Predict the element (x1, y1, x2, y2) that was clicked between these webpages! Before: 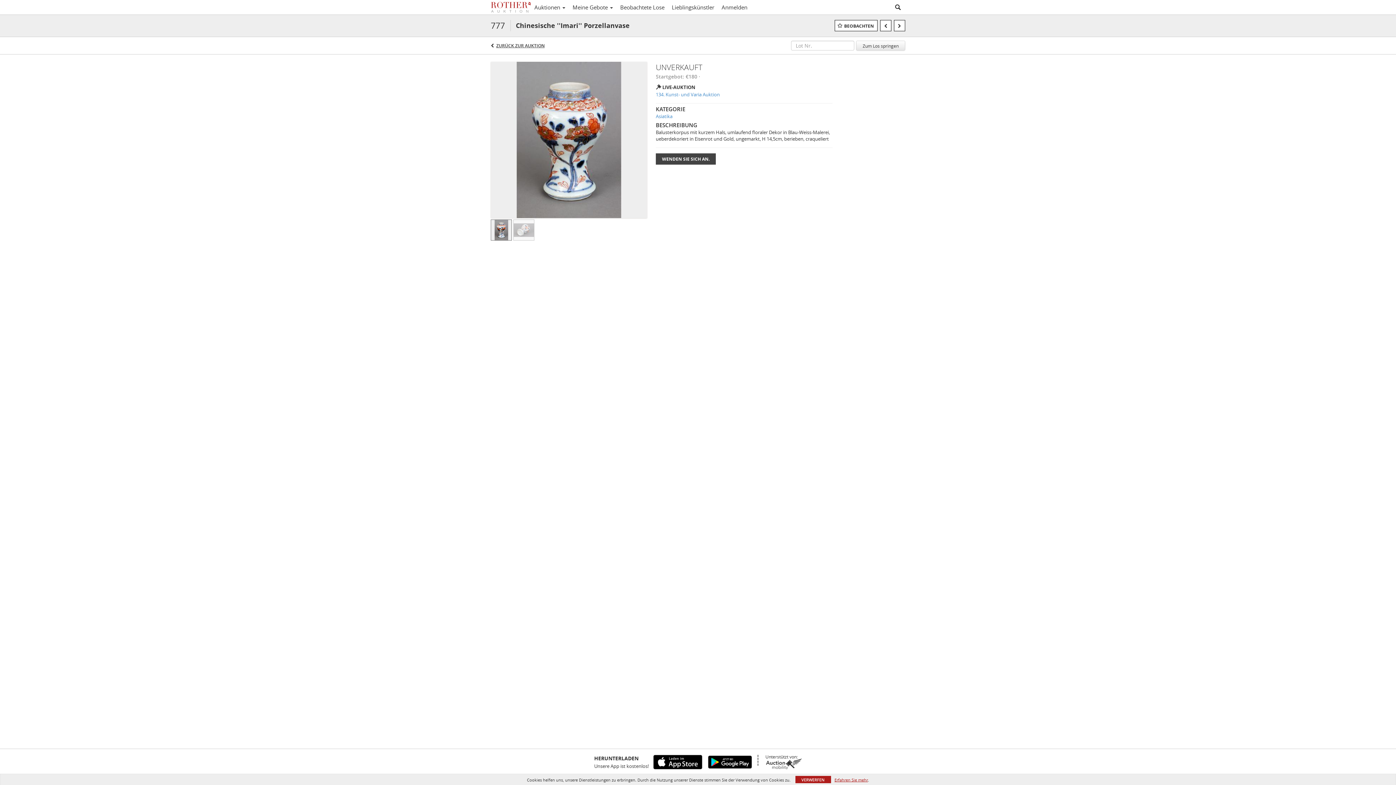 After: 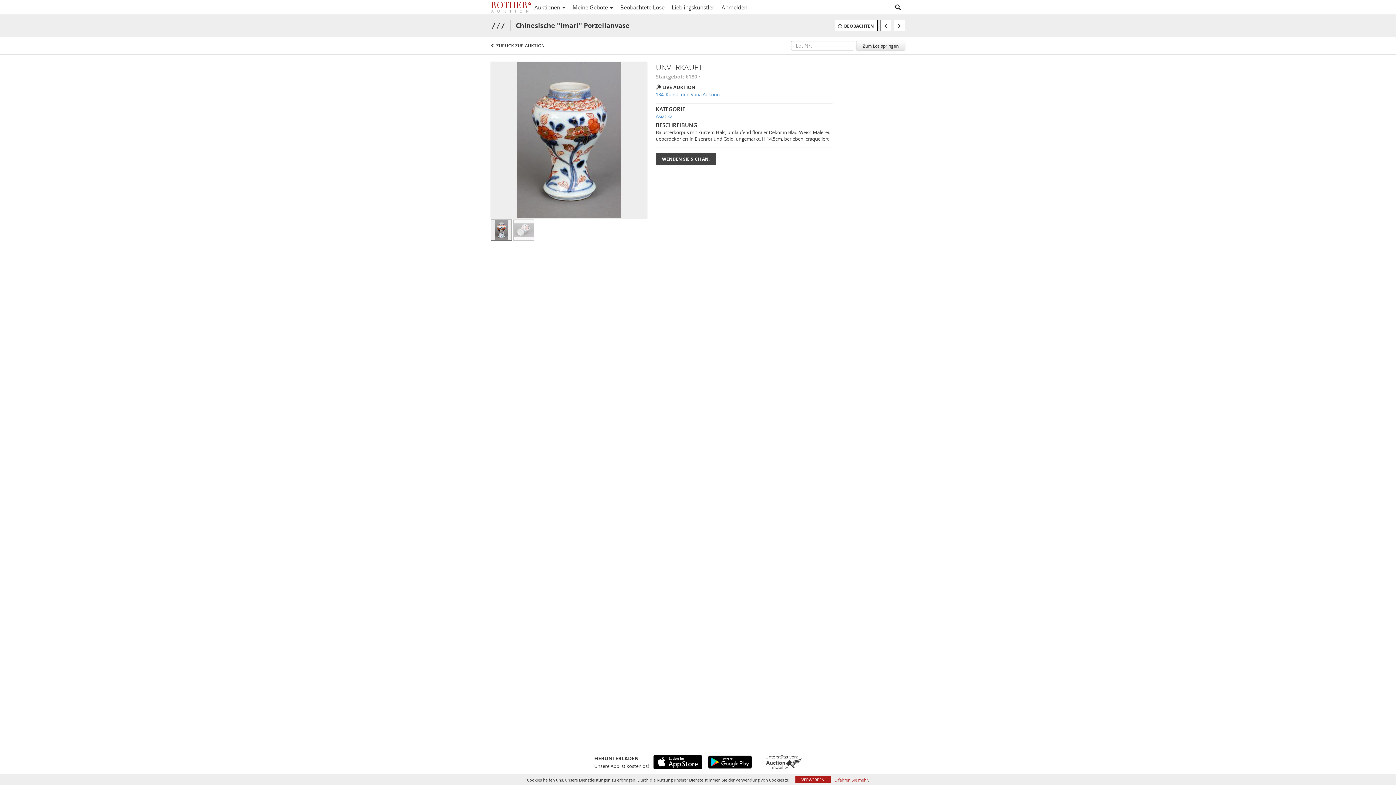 Action: bbox: (703, 755, 752, 769)